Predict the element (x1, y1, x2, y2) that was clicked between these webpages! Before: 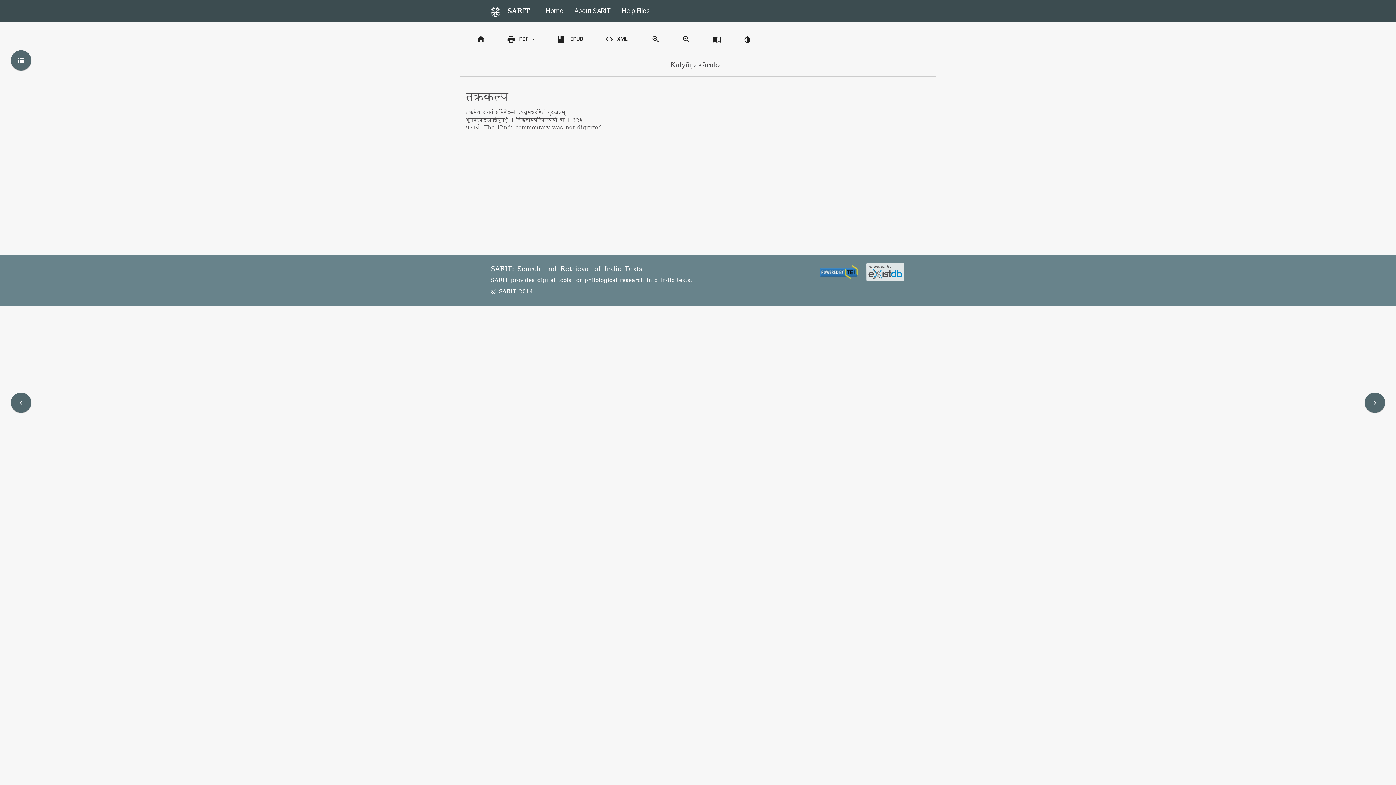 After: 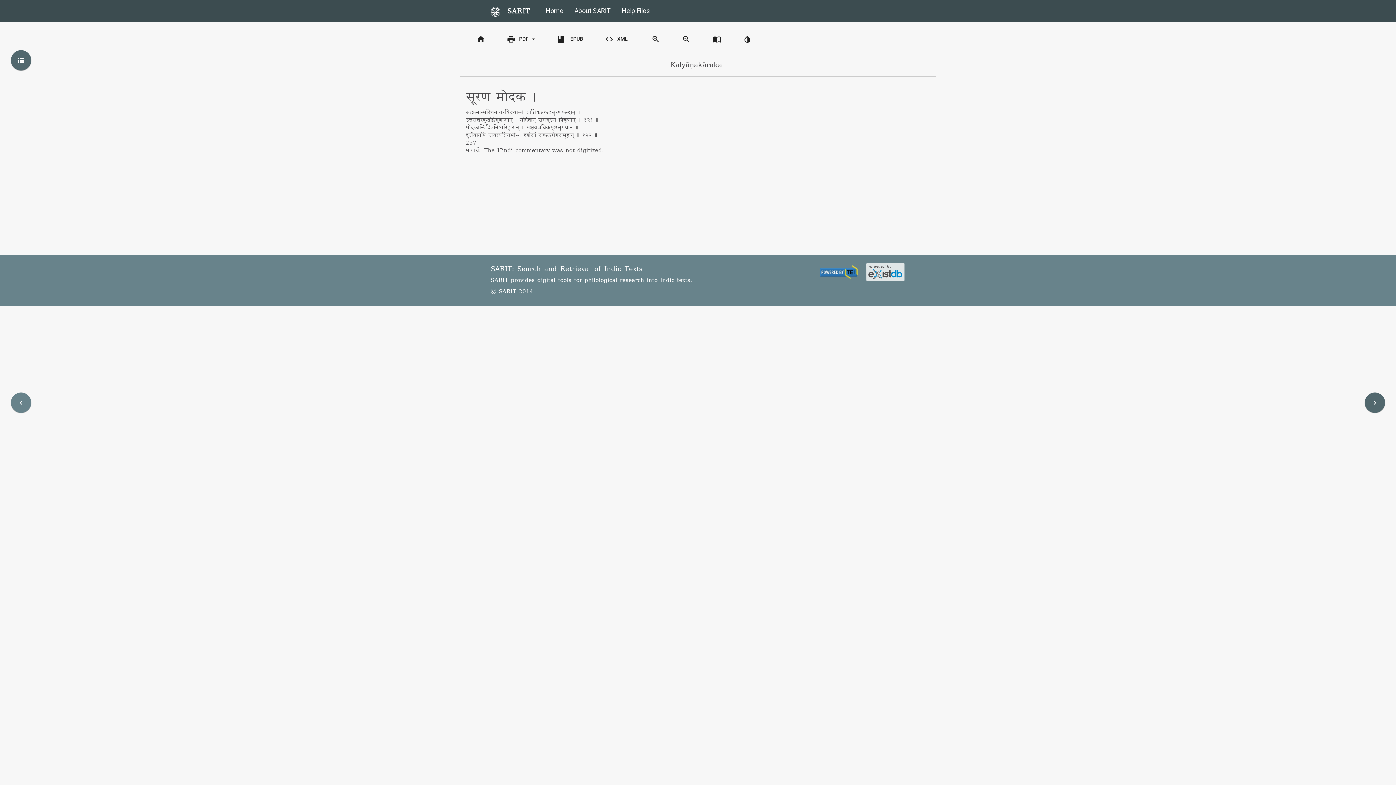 Action: bbox: (10, 392, 31, 413) label: navigate_before